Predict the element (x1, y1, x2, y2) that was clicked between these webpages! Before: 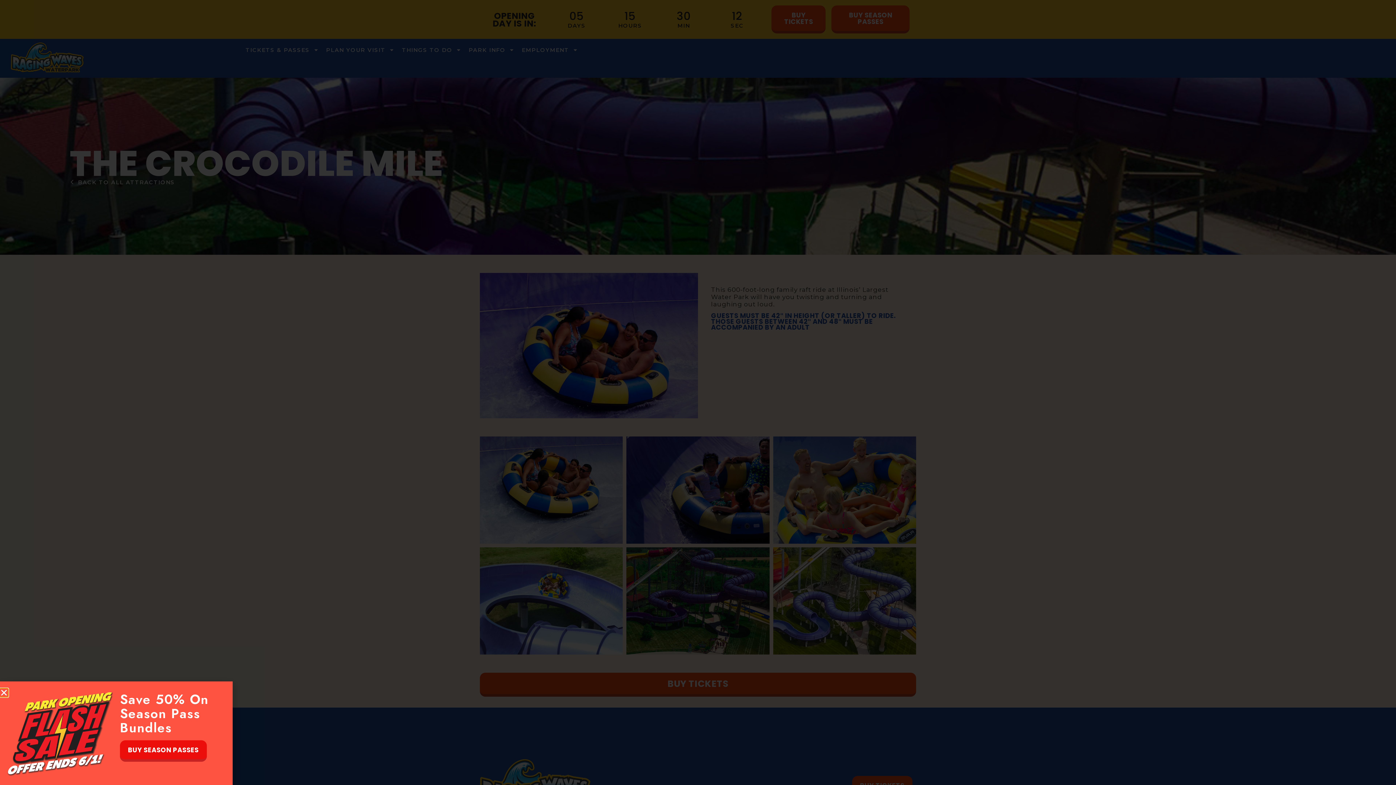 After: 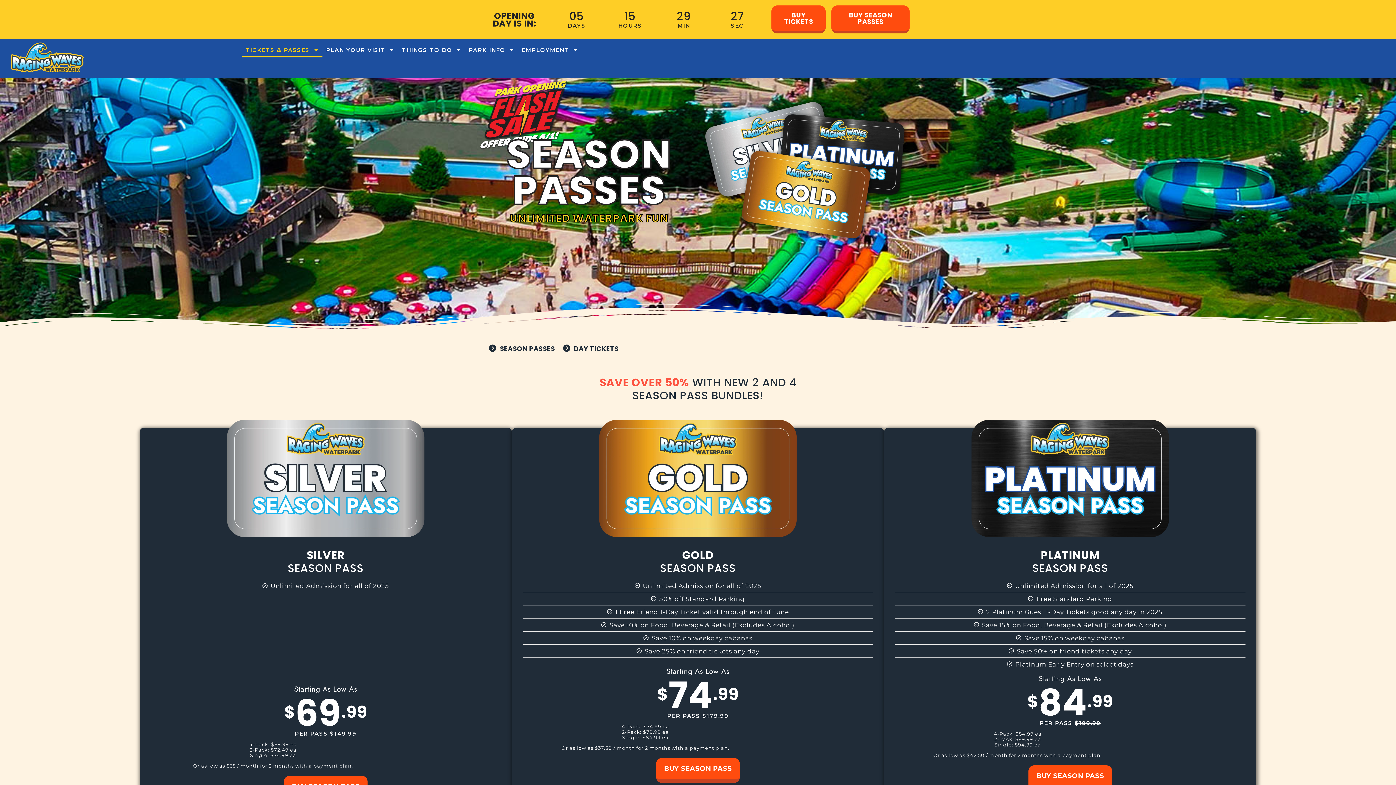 Action: label: BUY SEASON PASSES bbox: (88, 740, 174, 762)